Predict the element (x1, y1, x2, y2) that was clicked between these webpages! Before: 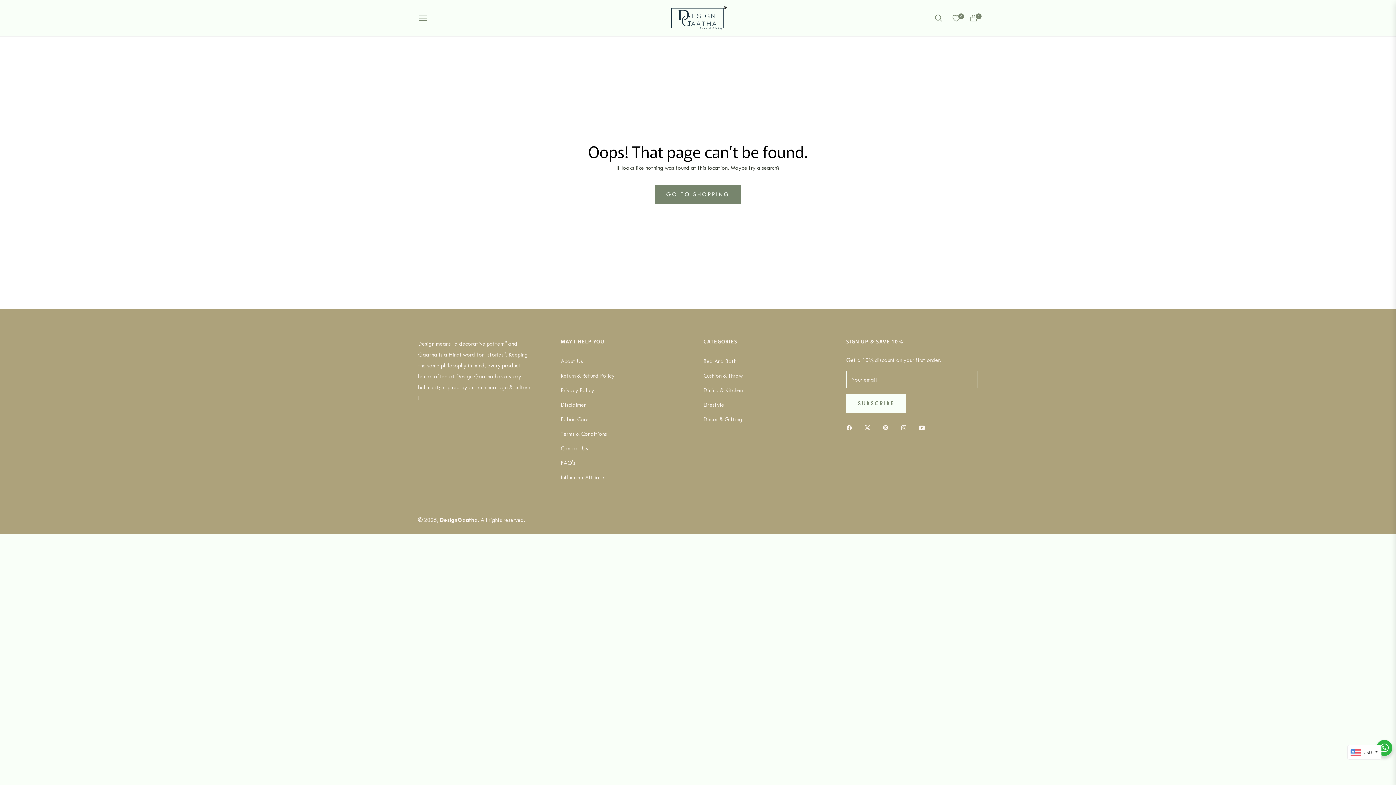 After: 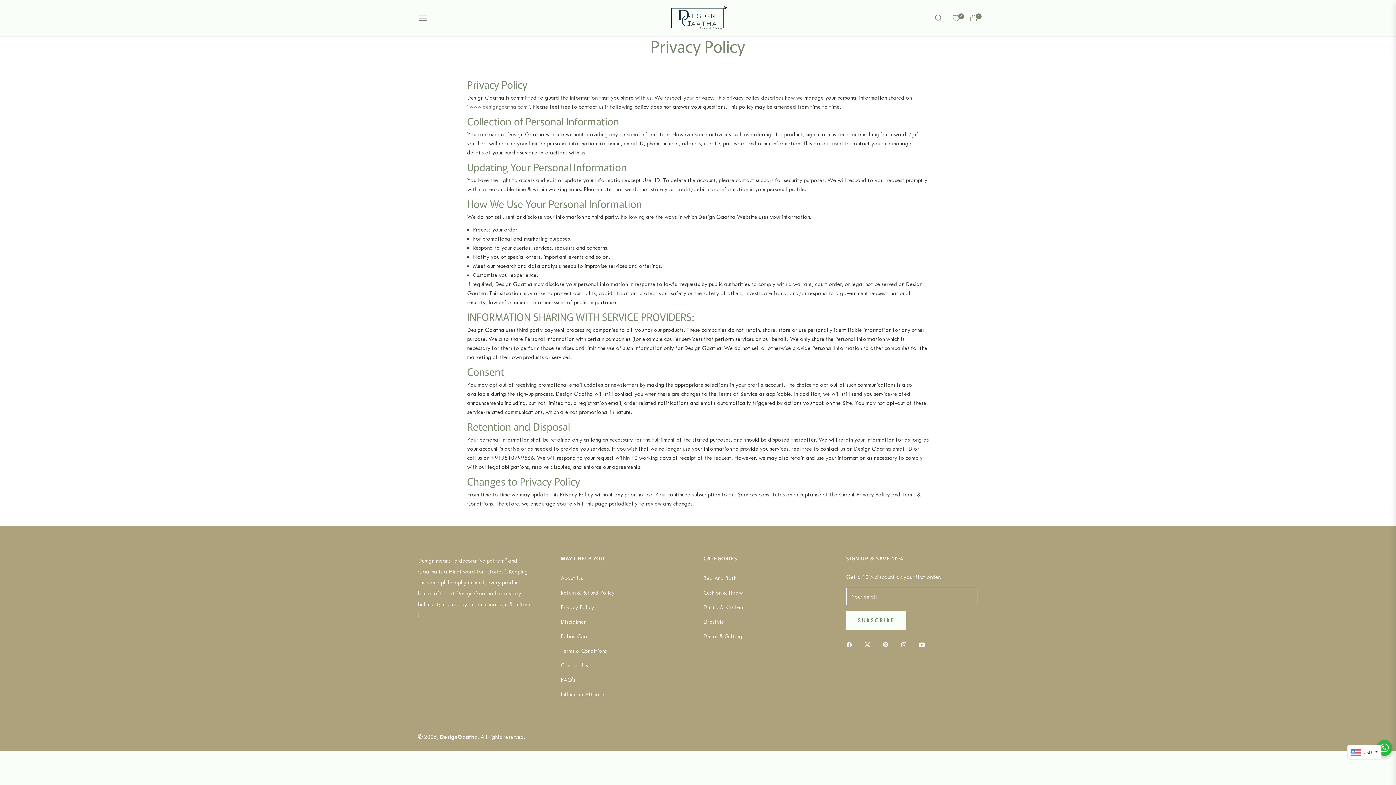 Action: label: Privacy Policy bbox: (560, 387, 594, 393)